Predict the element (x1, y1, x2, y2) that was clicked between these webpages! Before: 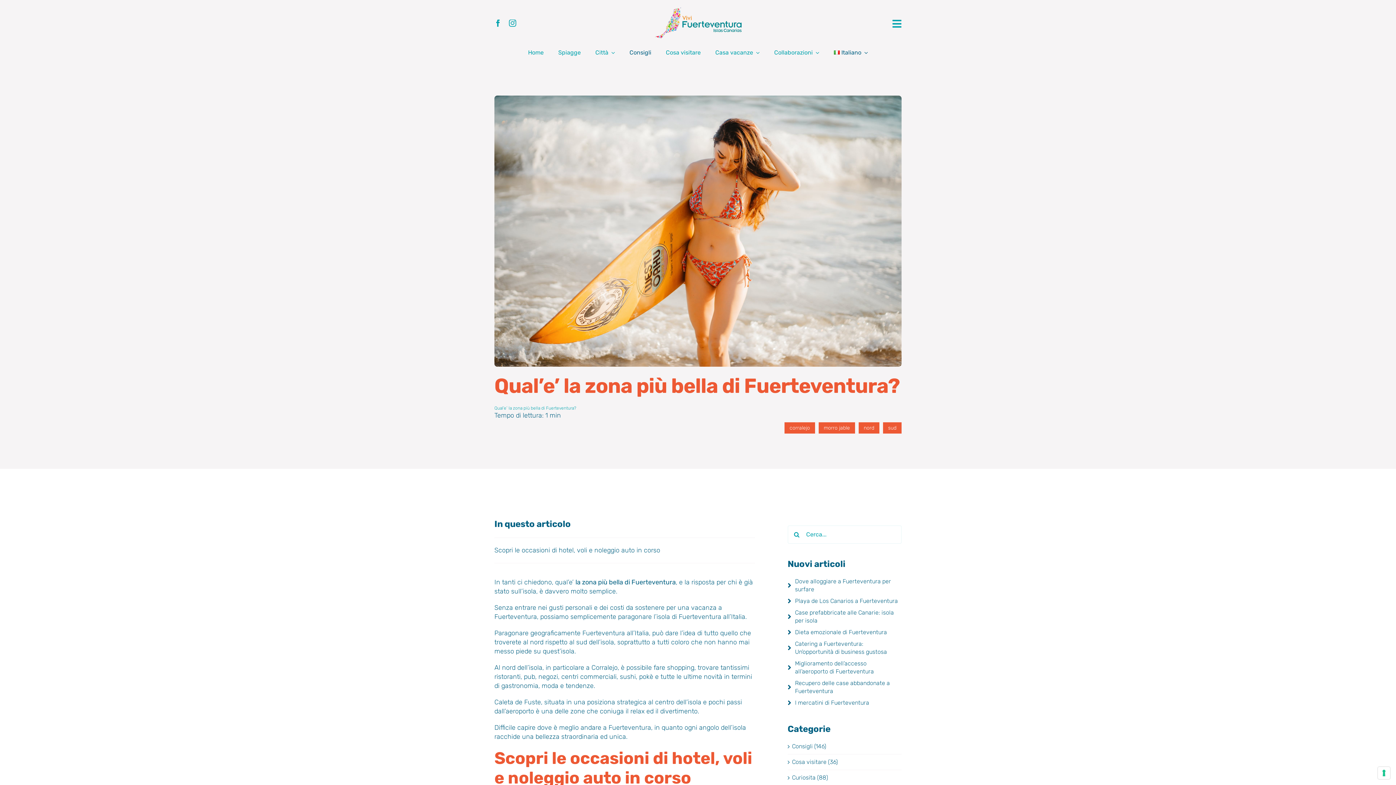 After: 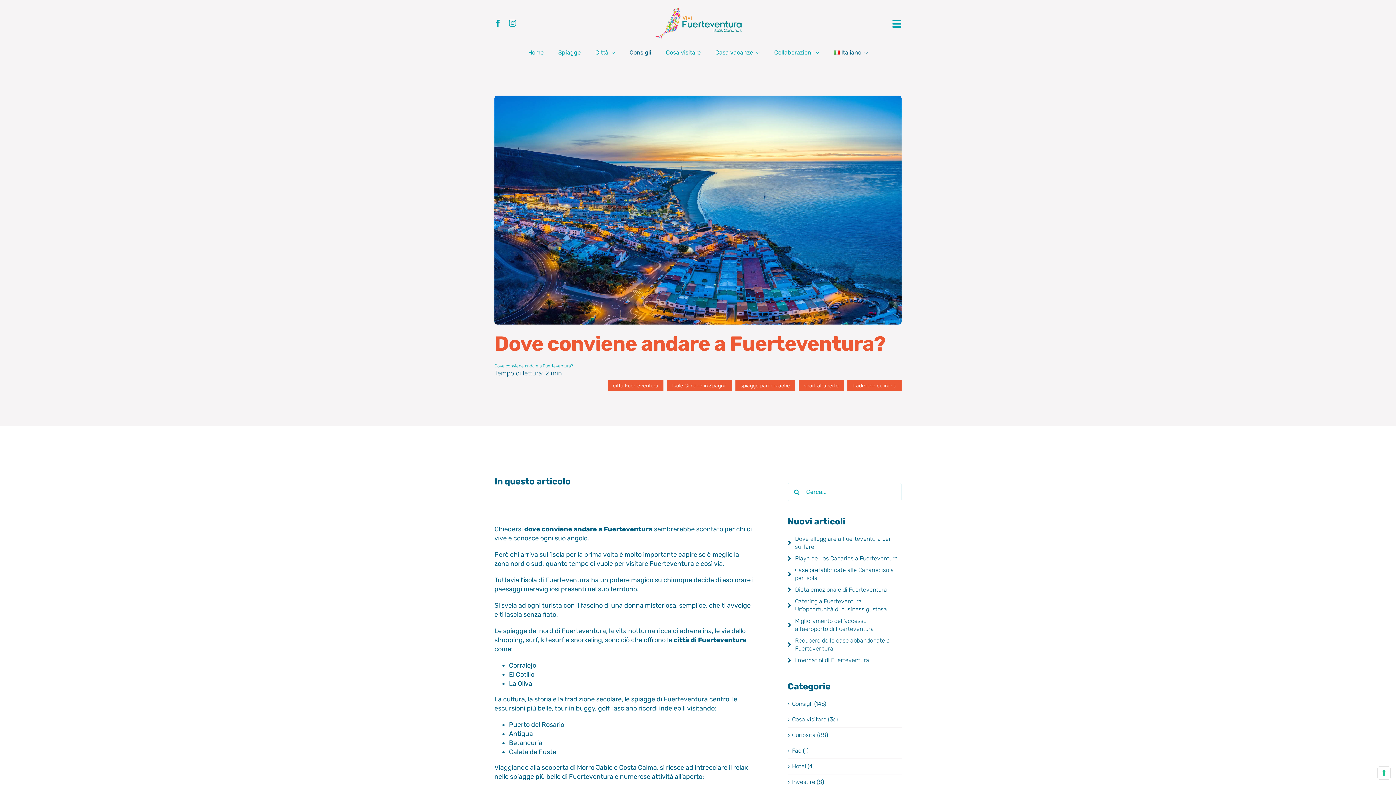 Action: label: dove è meglio andare a Fuerteventura bbox: (537, 723, 651, 731)